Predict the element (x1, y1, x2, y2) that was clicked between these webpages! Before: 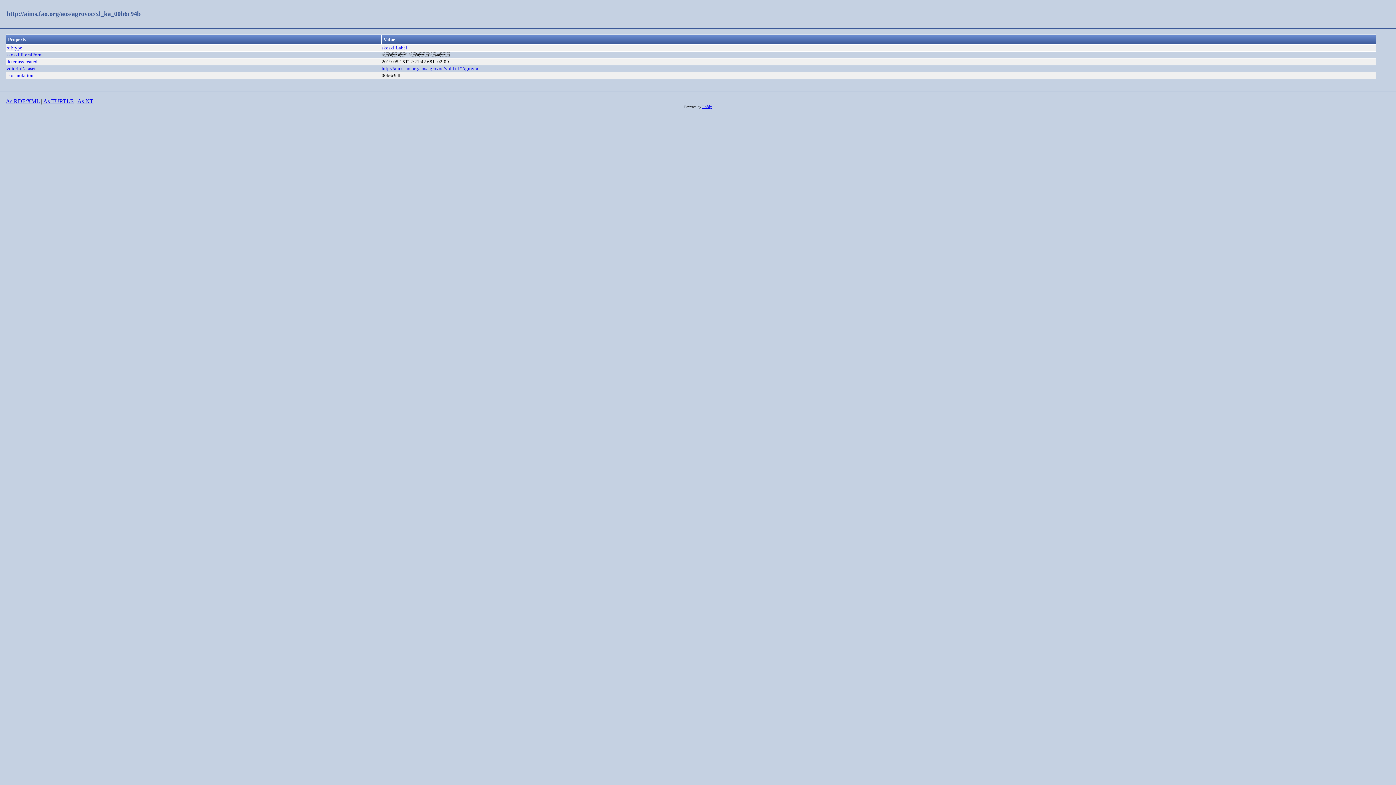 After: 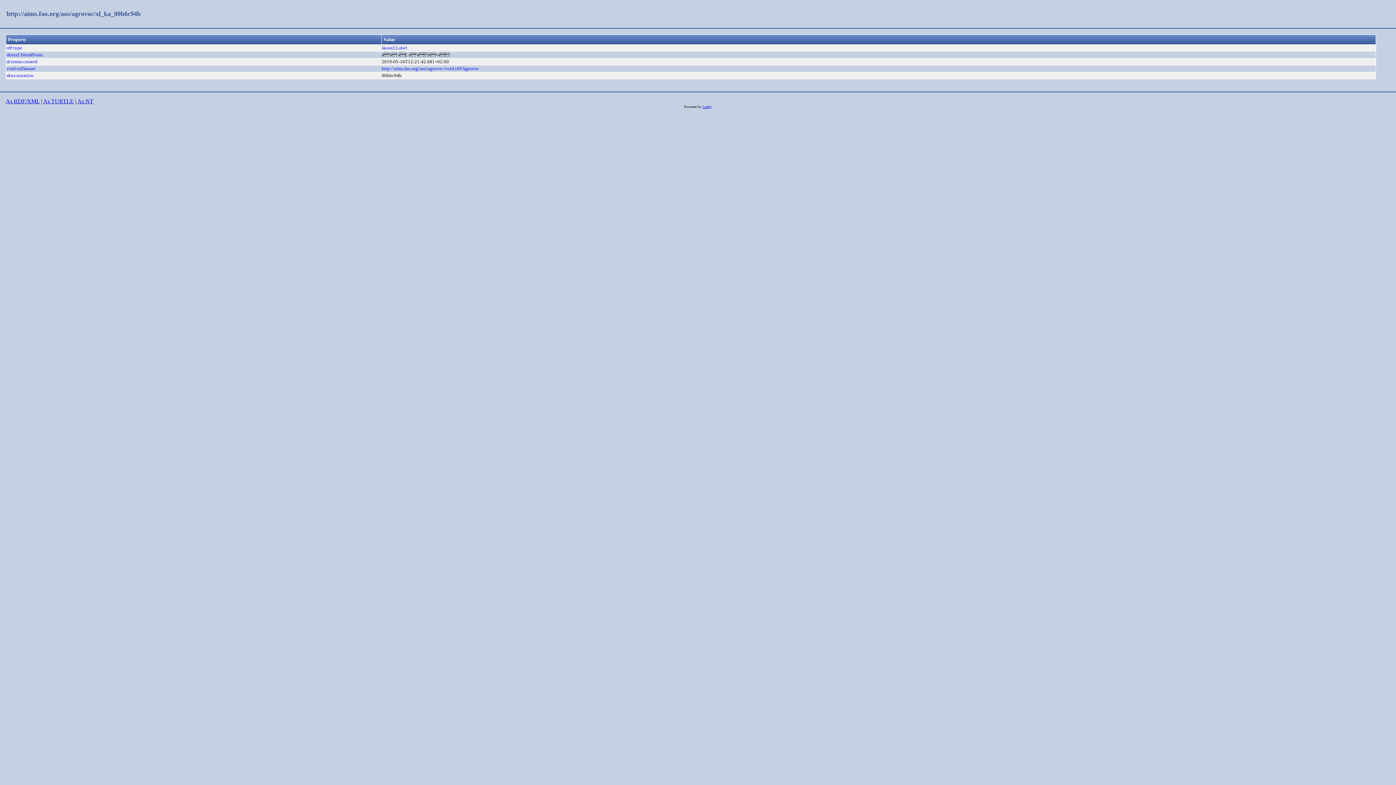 Action: label: As RDF/XML bbox: (5, 98, 39, 104)